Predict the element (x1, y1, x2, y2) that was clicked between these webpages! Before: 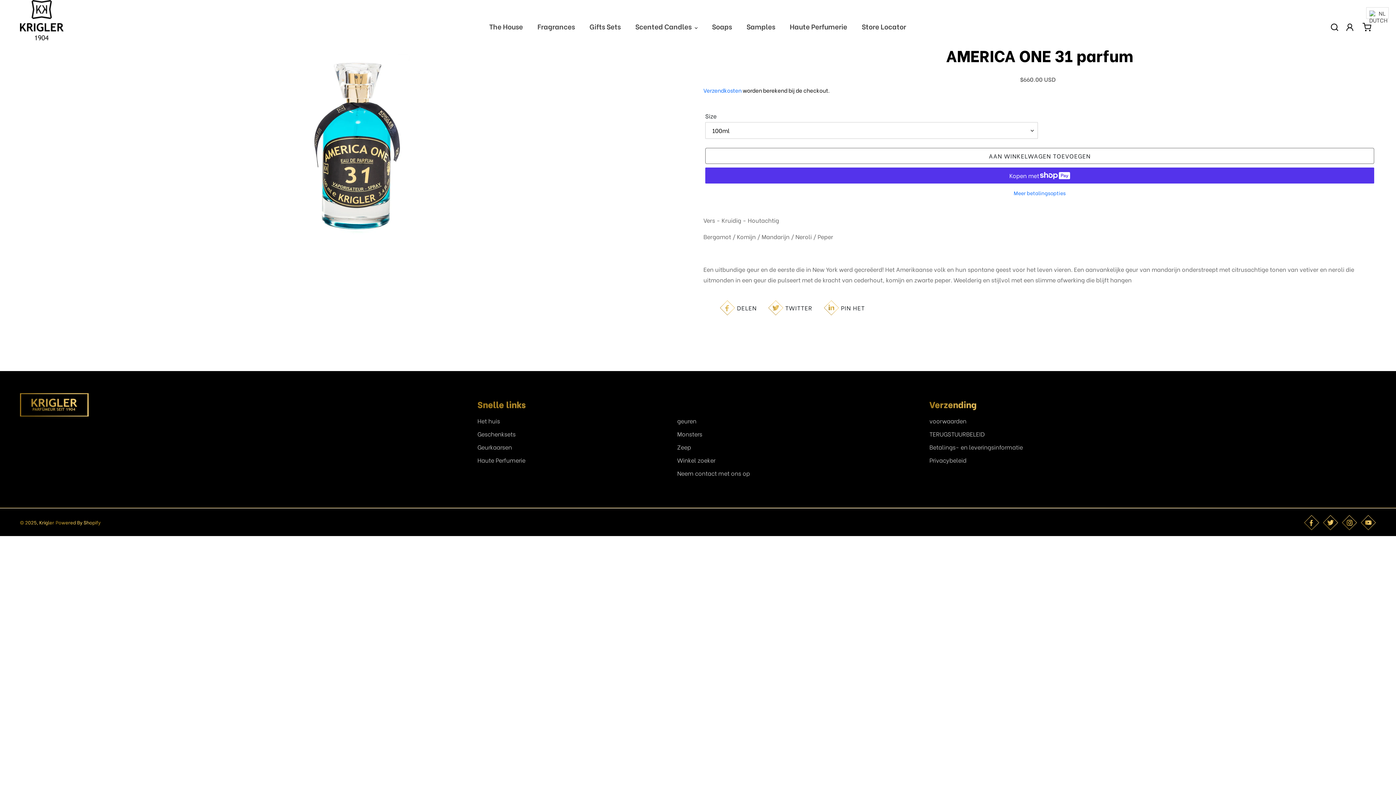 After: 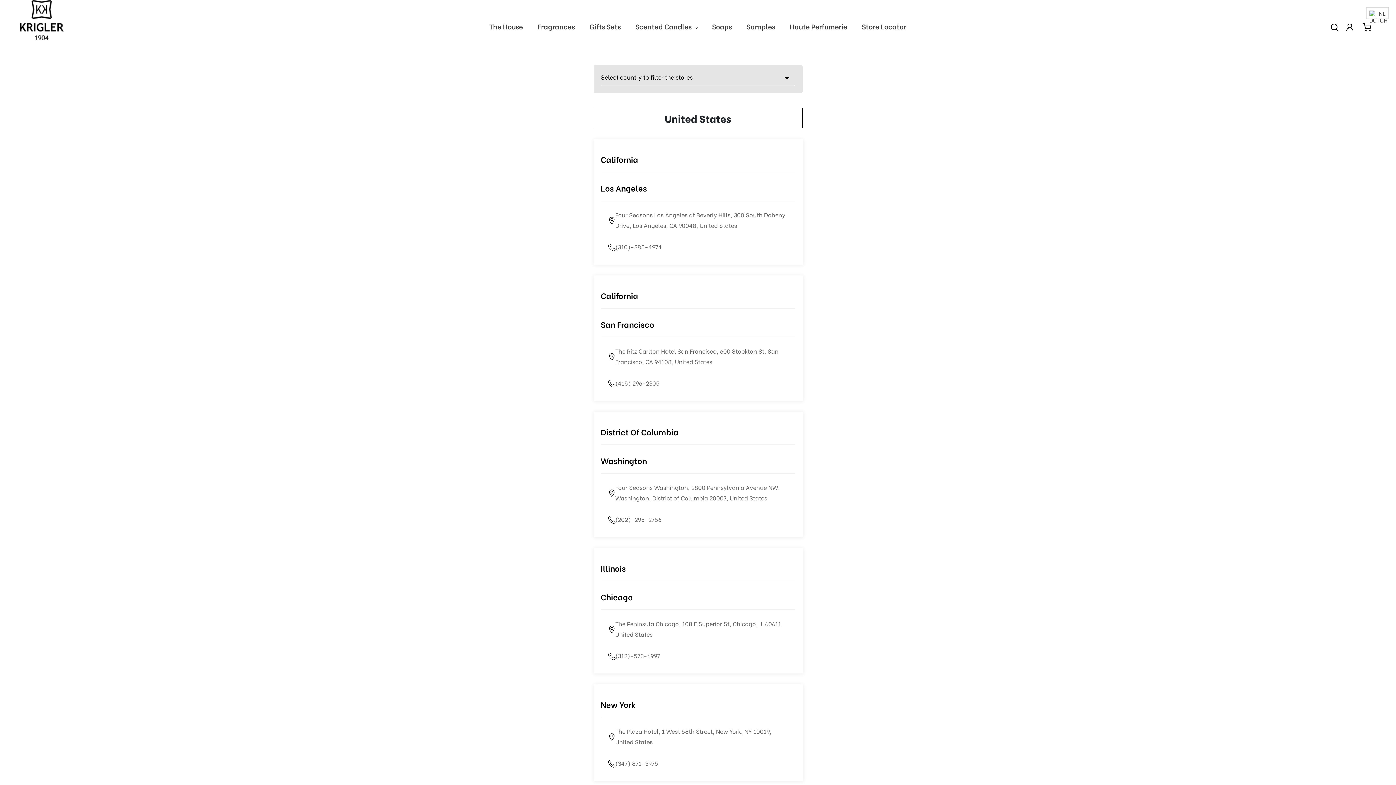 Action: label: Store Locator bbox: (855, 20, 912, 32)